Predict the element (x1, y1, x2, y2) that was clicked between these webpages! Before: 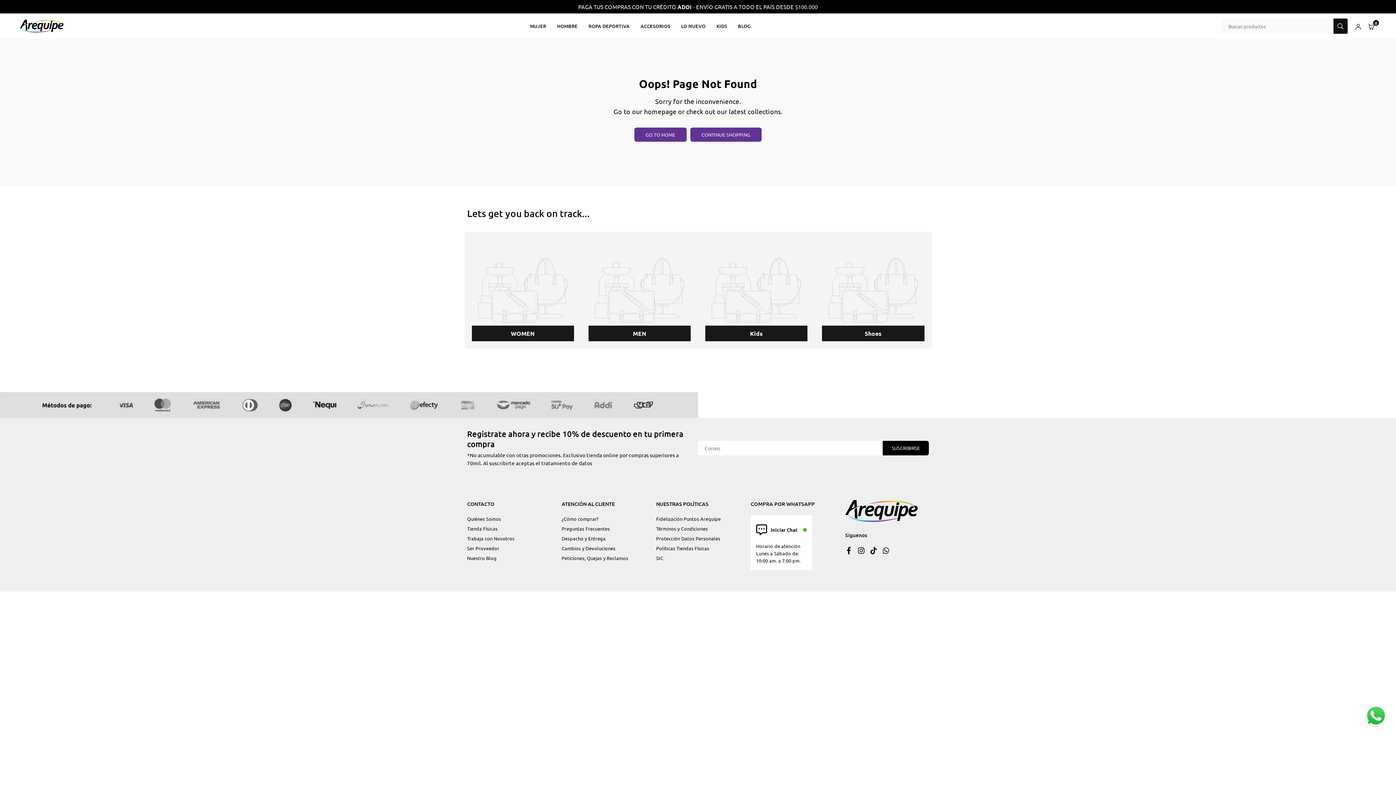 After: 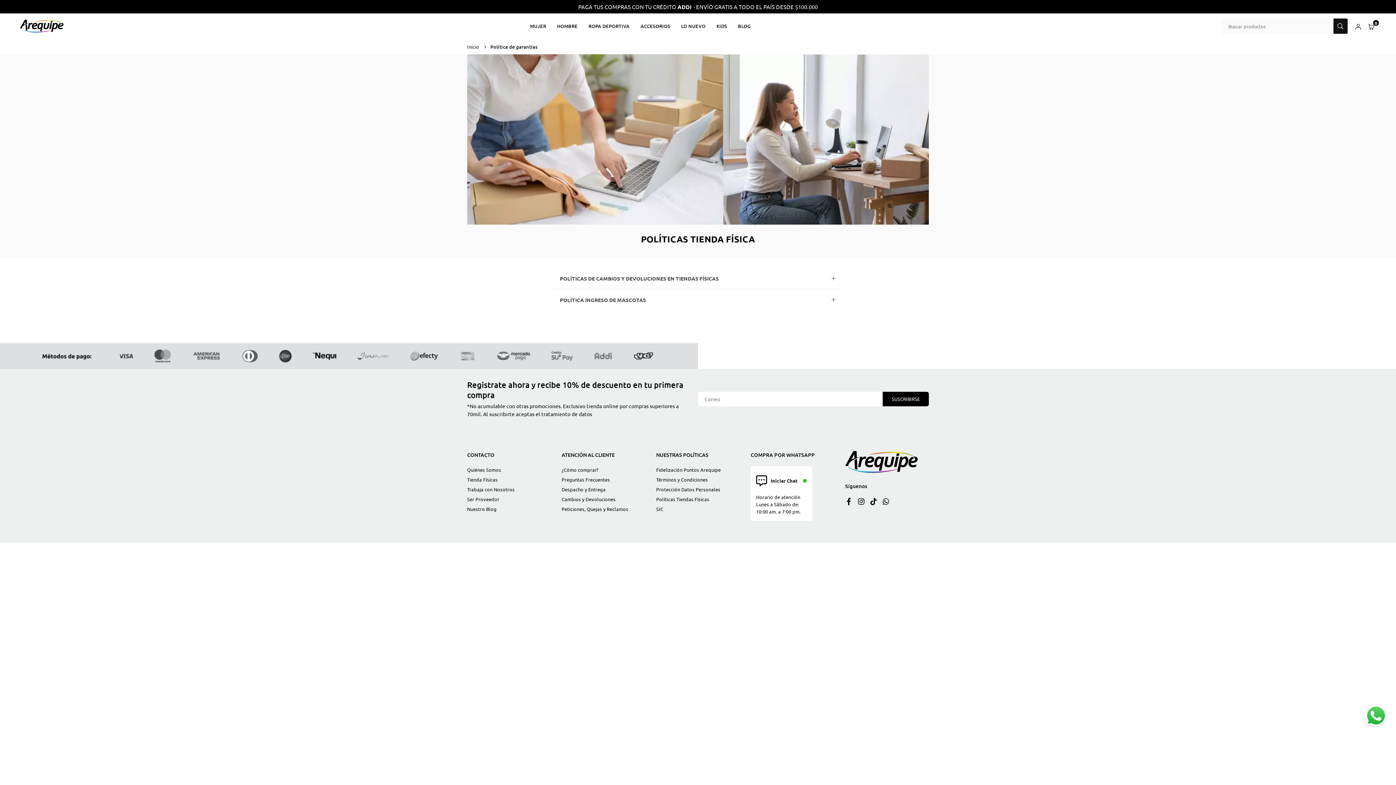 Action: label: Políticas Tiendas Físicas bbox: (656, 545, 709, 551)